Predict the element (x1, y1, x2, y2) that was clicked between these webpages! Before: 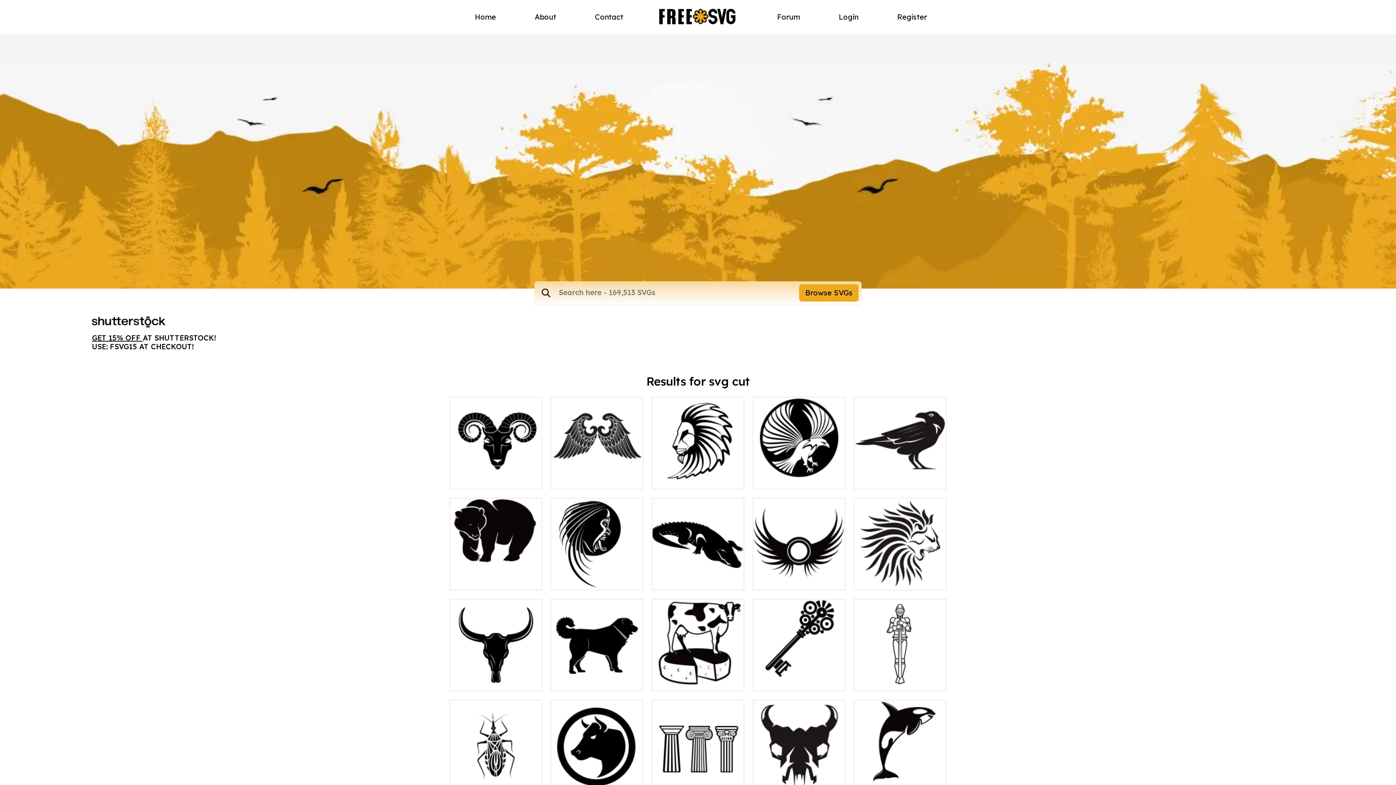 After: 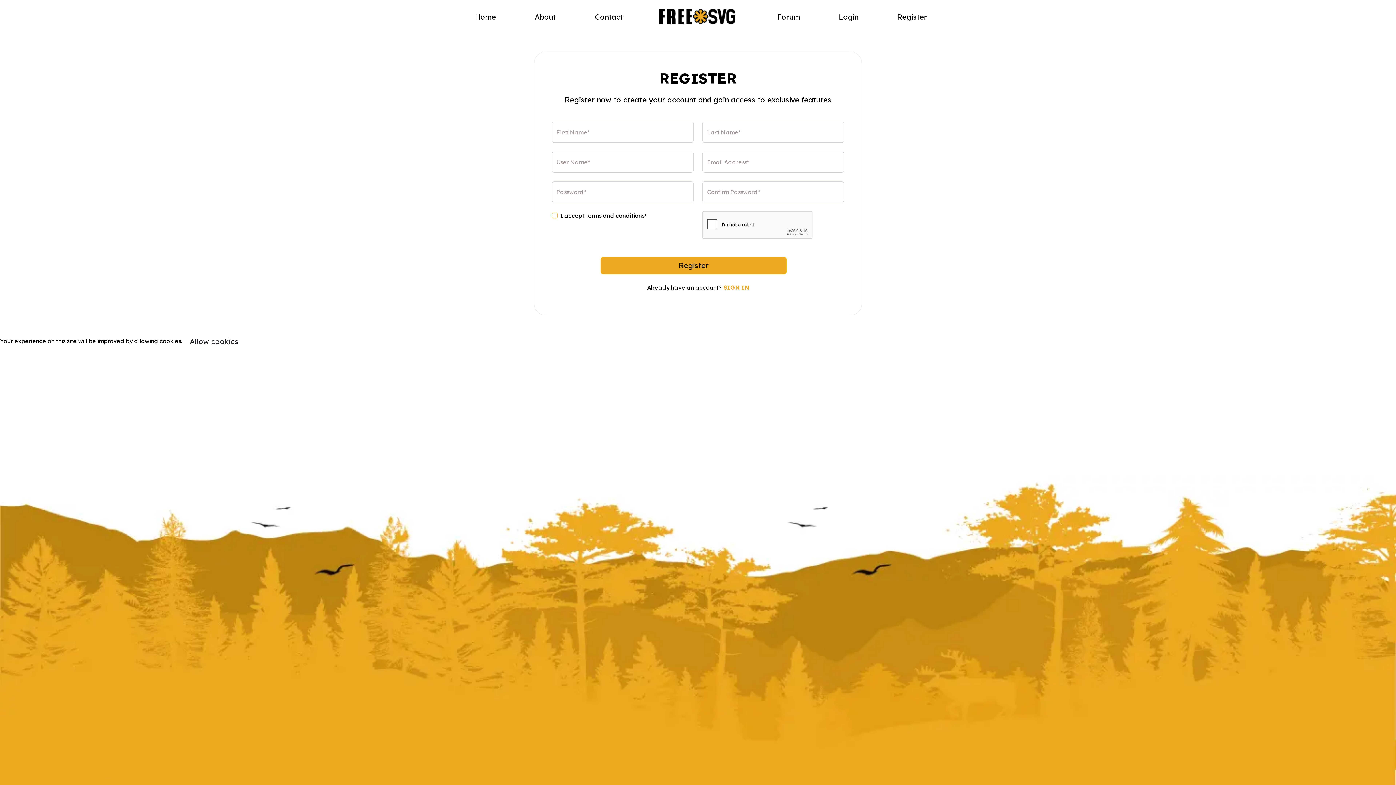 Action: bbox: (877, 8, 946, 25) label: Register